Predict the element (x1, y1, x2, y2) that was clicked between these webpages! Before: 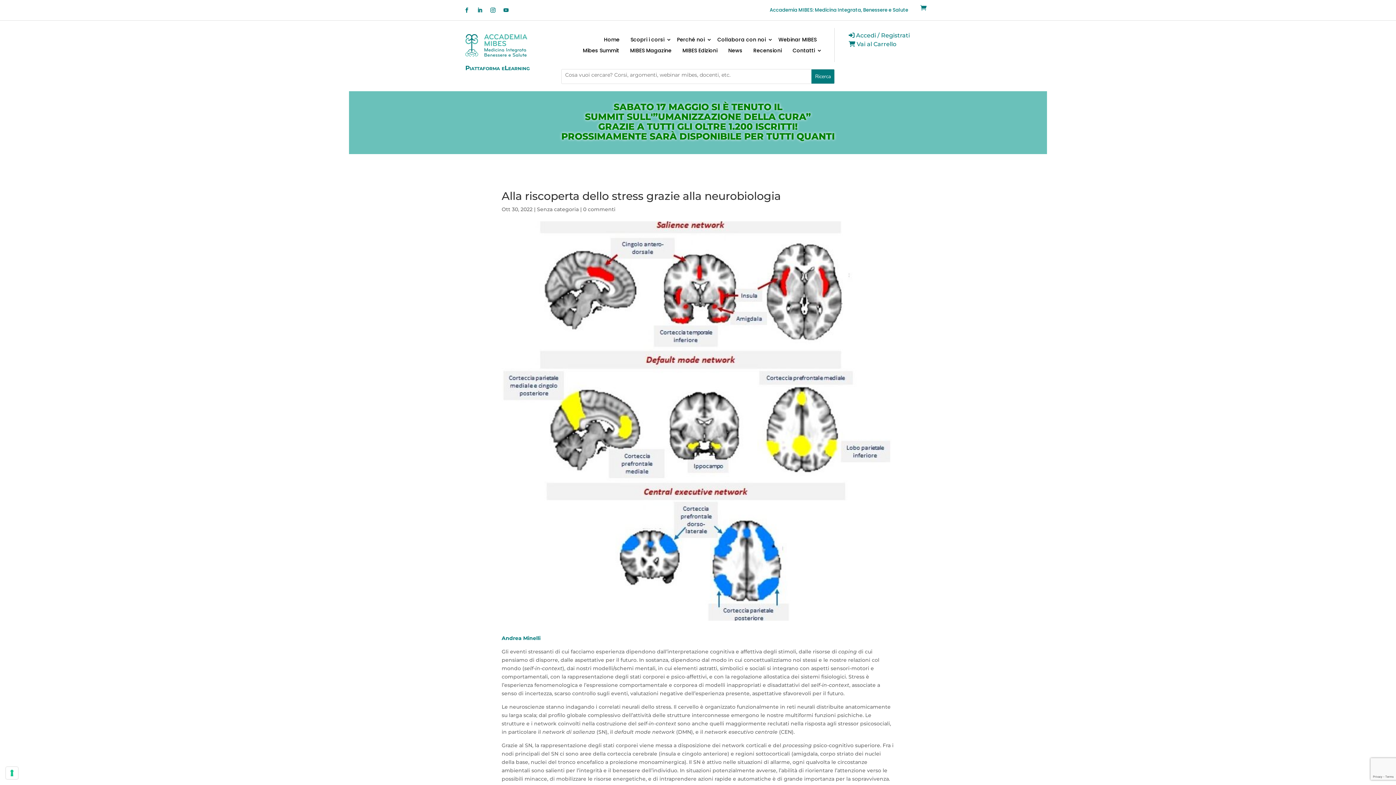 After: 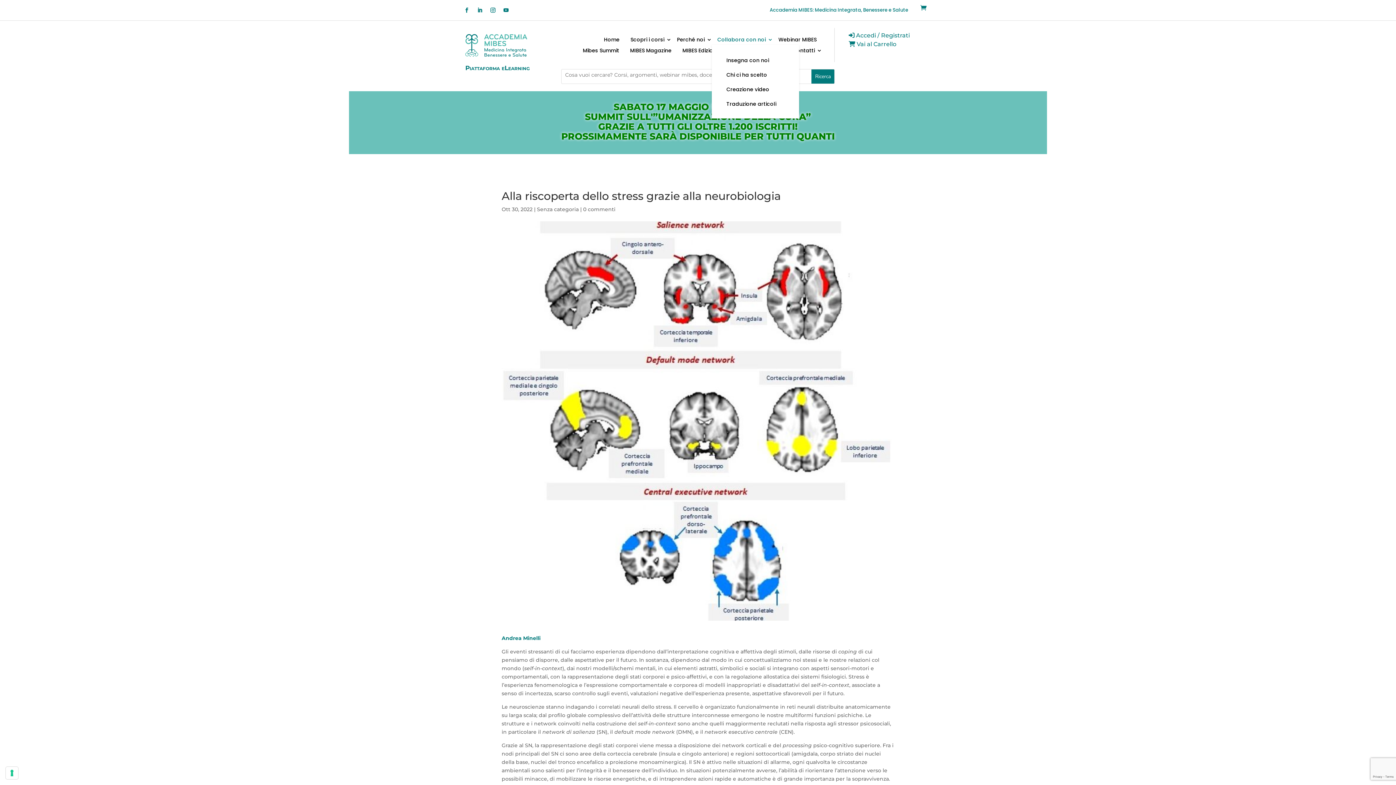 Action: bbox: (712, 37, 773, 45) label: Collabora con noi